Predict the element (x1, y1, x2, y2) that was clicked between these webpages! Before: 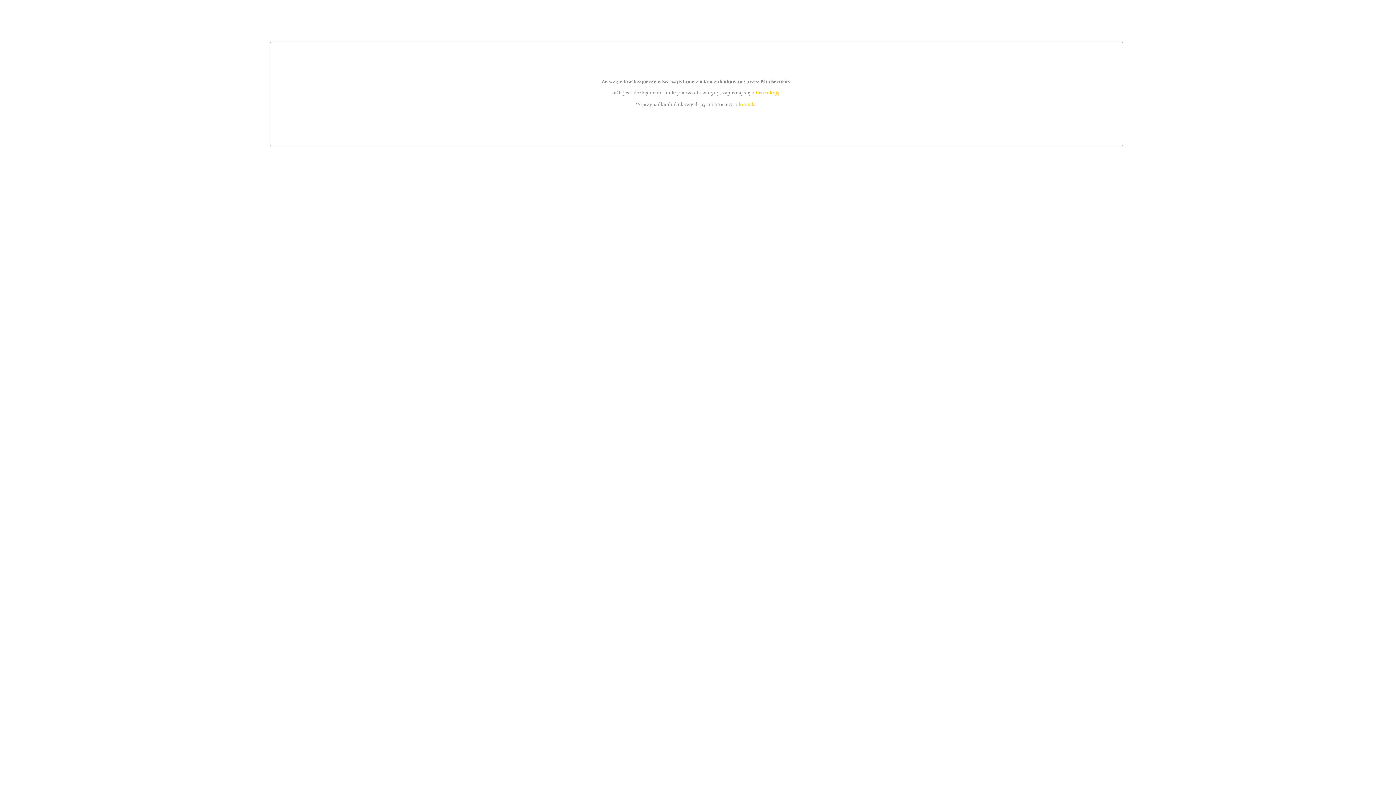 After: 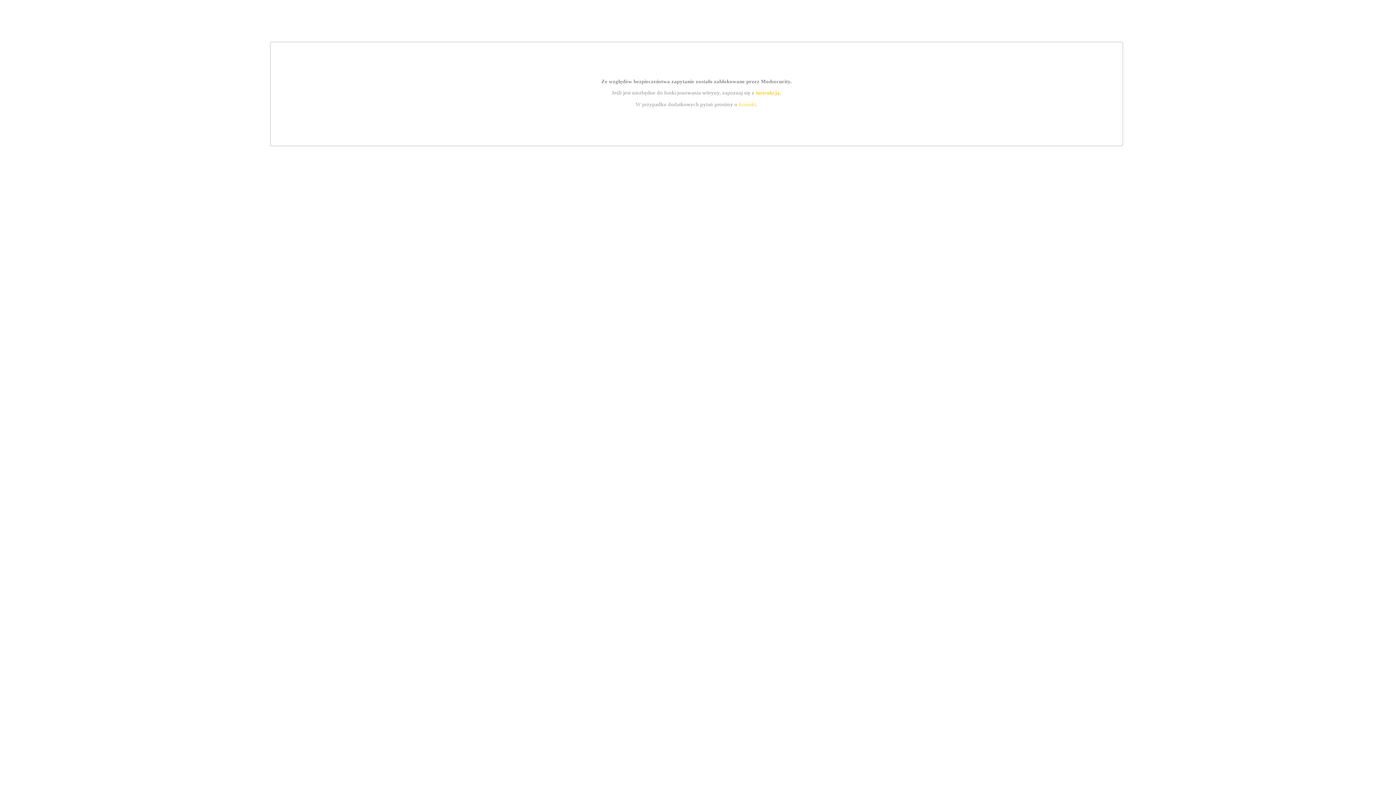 Action: bbox: (755, 89, 779, 95) label: instrukcją